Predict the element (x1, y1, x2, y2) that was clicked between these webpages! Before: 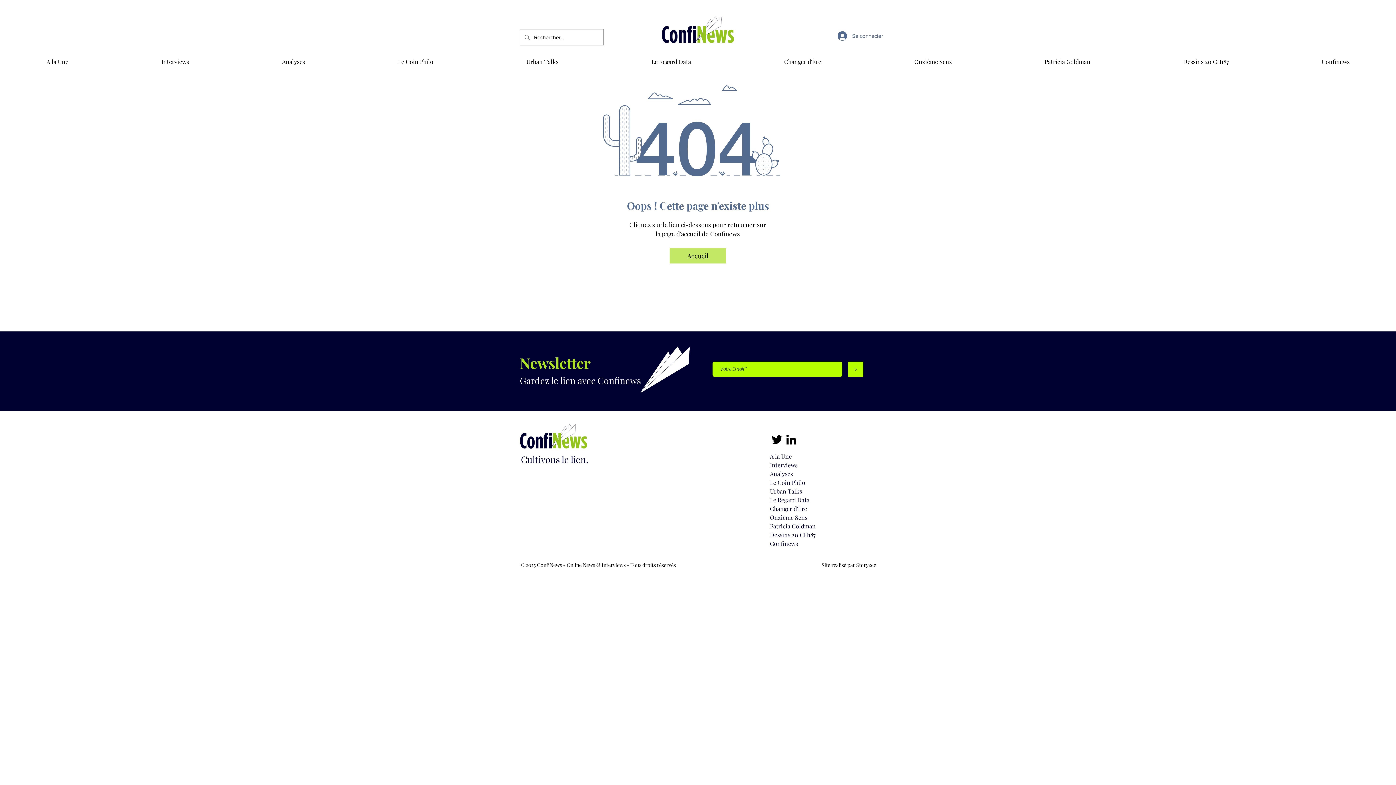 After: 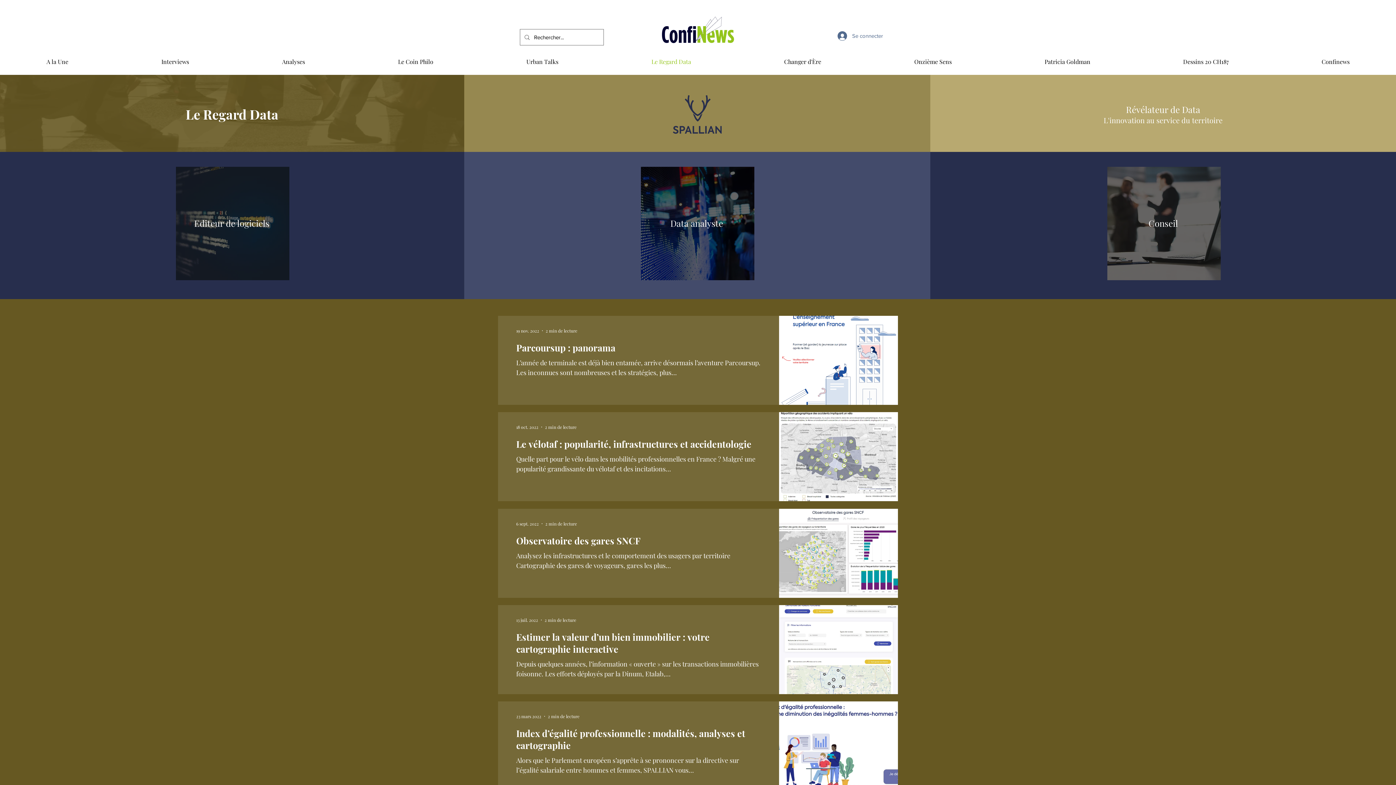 Action: label: Le Regard Data bbox: (770, 496, 845, 504)